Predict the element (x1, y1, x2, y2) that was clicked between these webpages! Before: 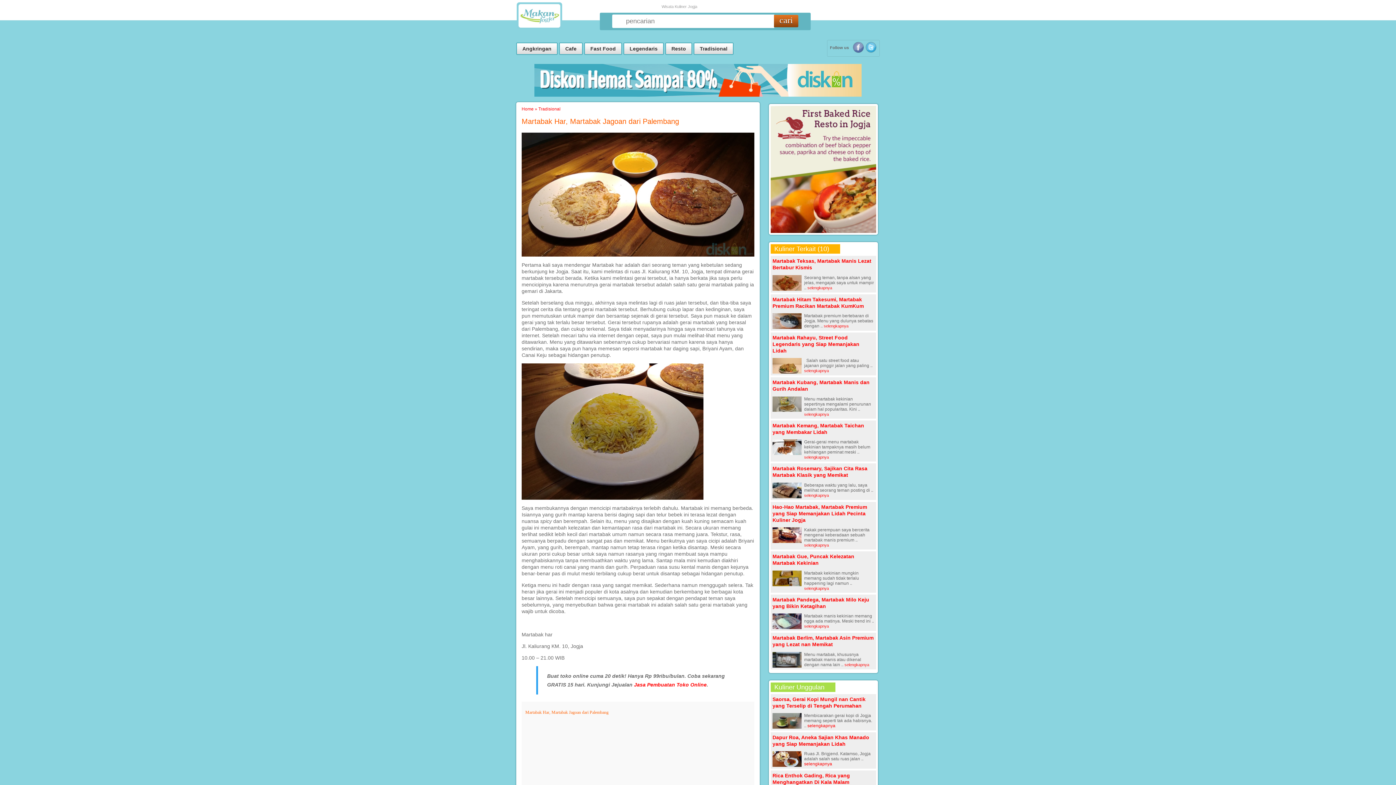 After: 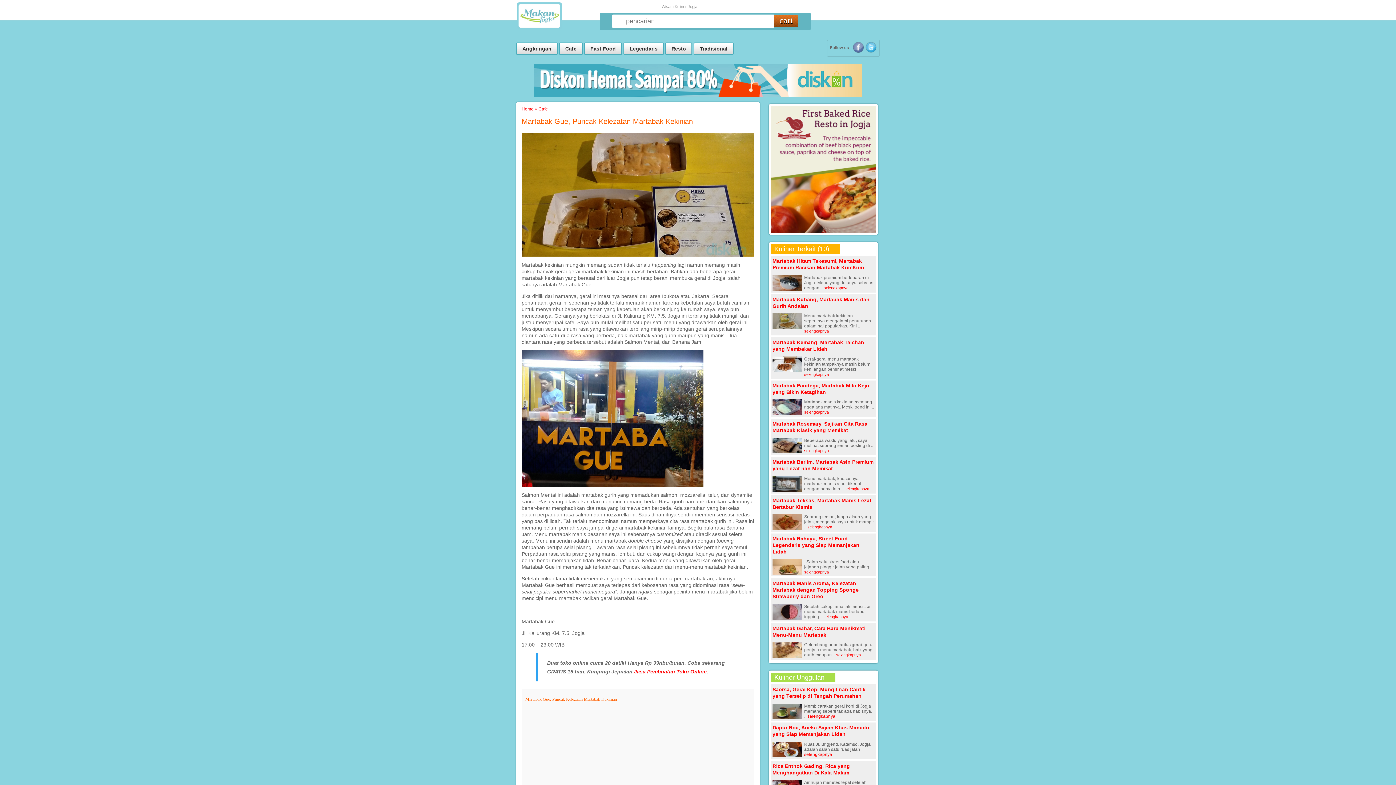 Action: bbox: (804, 586, 829, 590) label: selengkapnya